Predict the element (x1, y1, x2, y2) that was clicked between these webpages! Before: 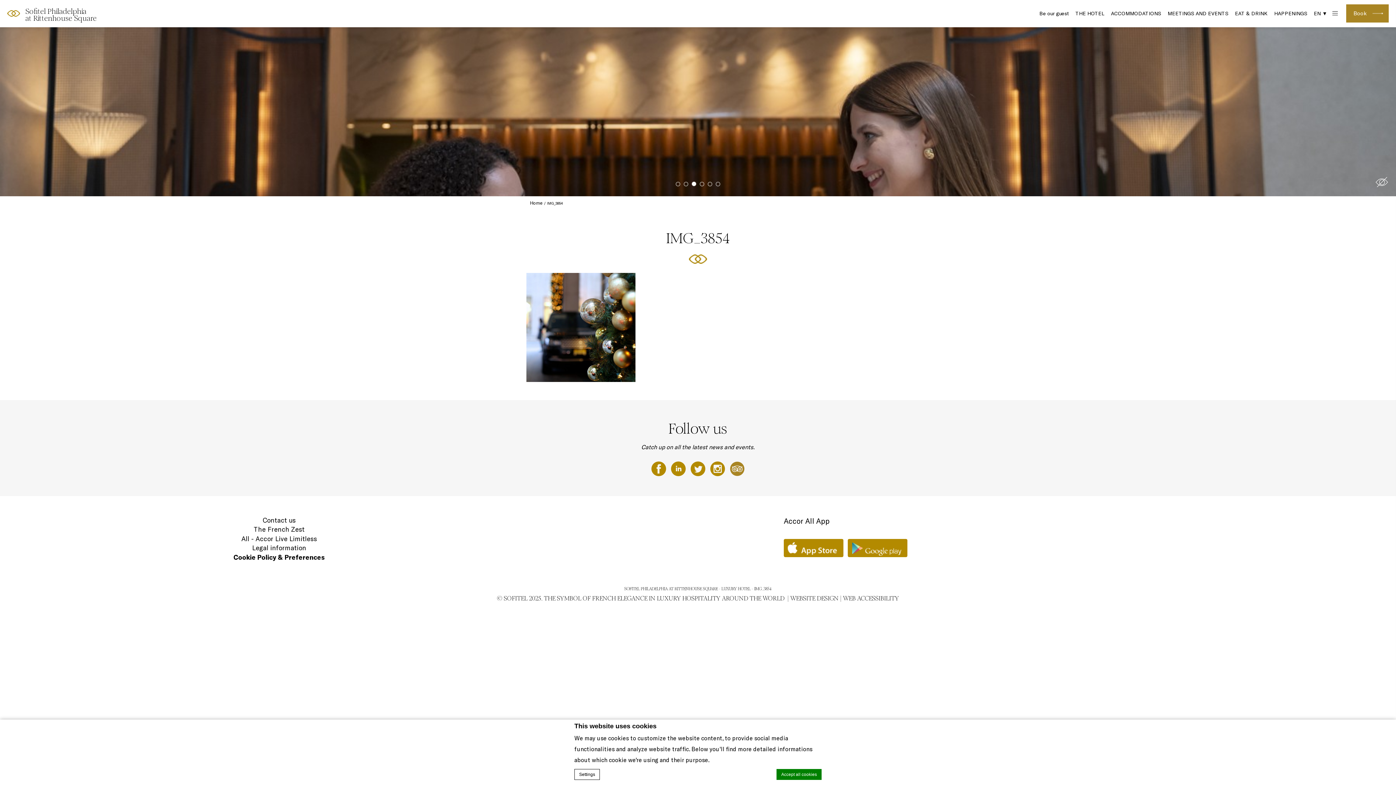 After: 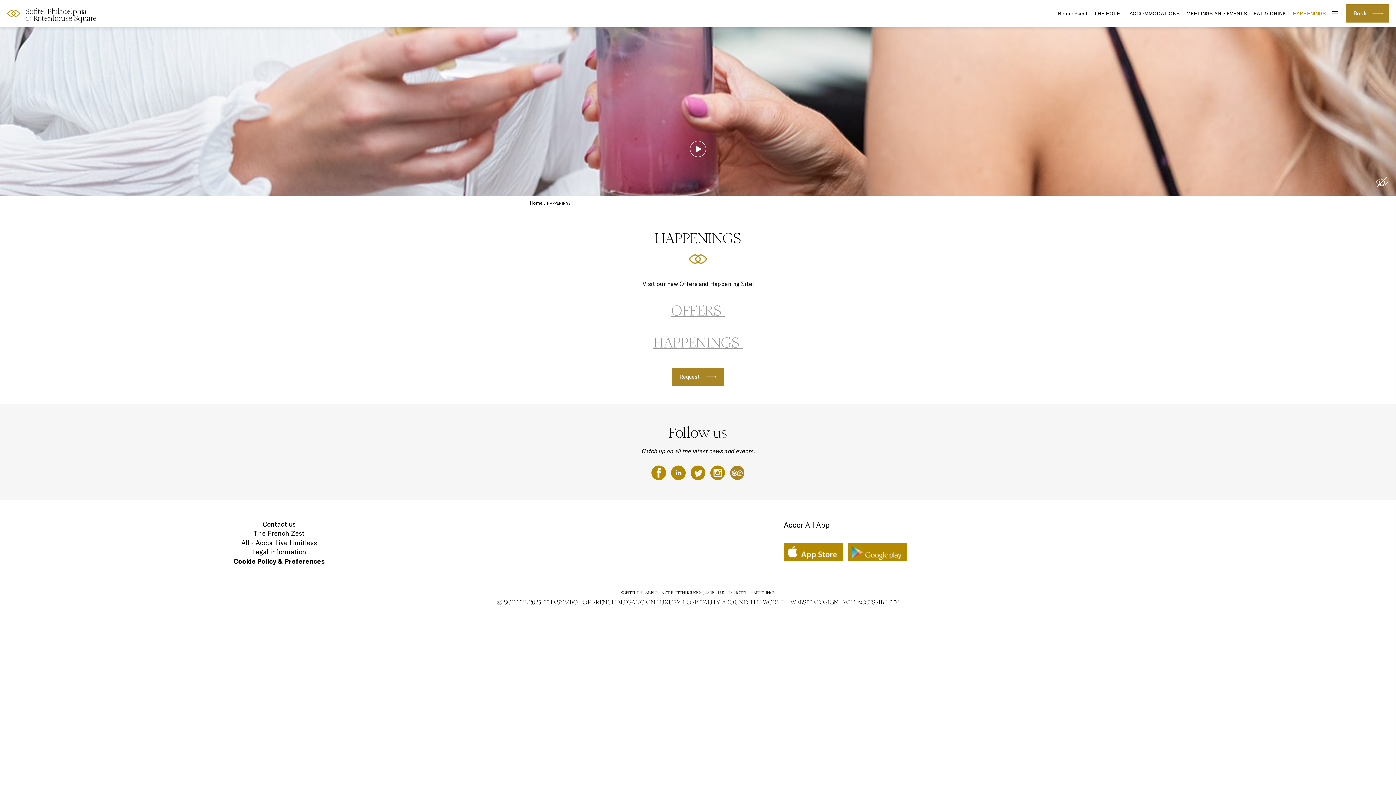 Action: label: HAPPENINGS bbox: (1272, 0, 1310, 27)